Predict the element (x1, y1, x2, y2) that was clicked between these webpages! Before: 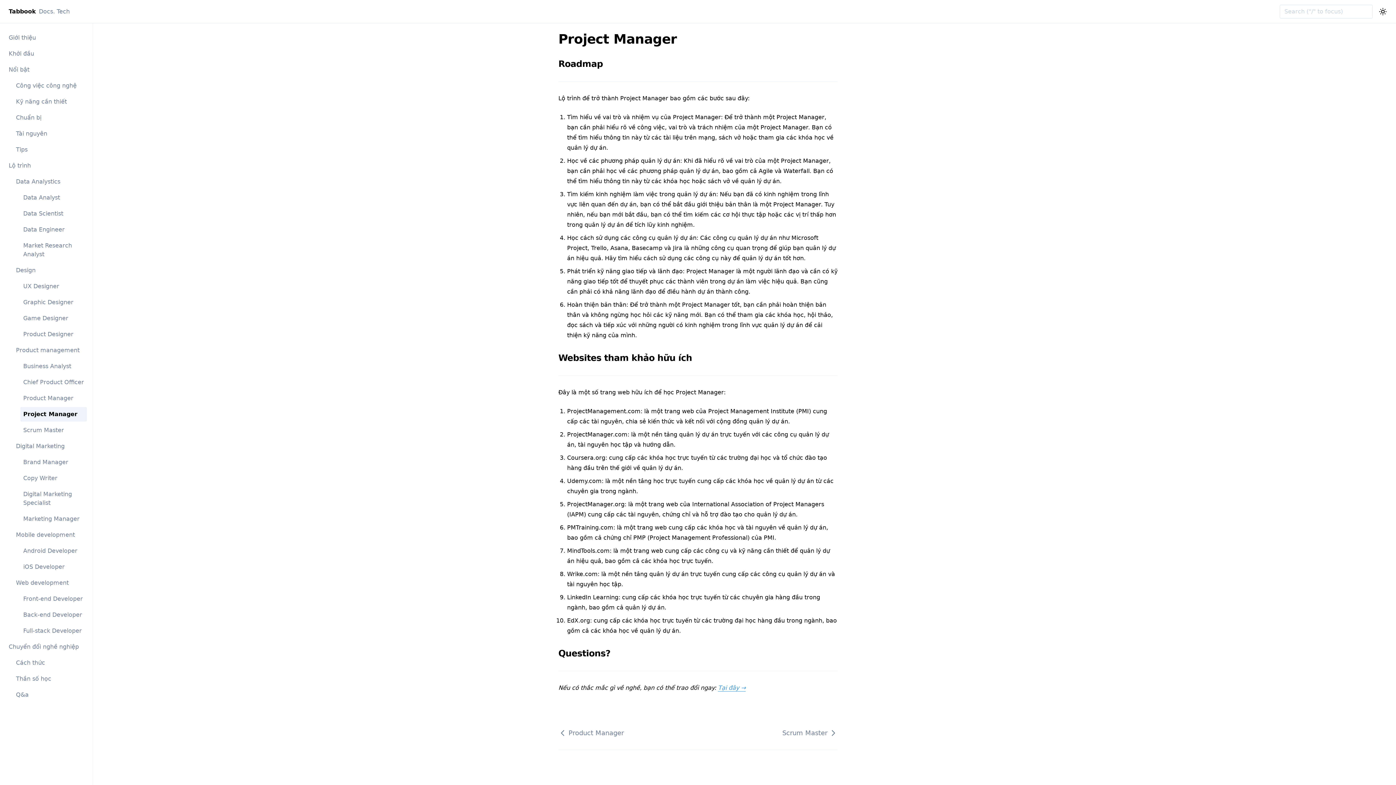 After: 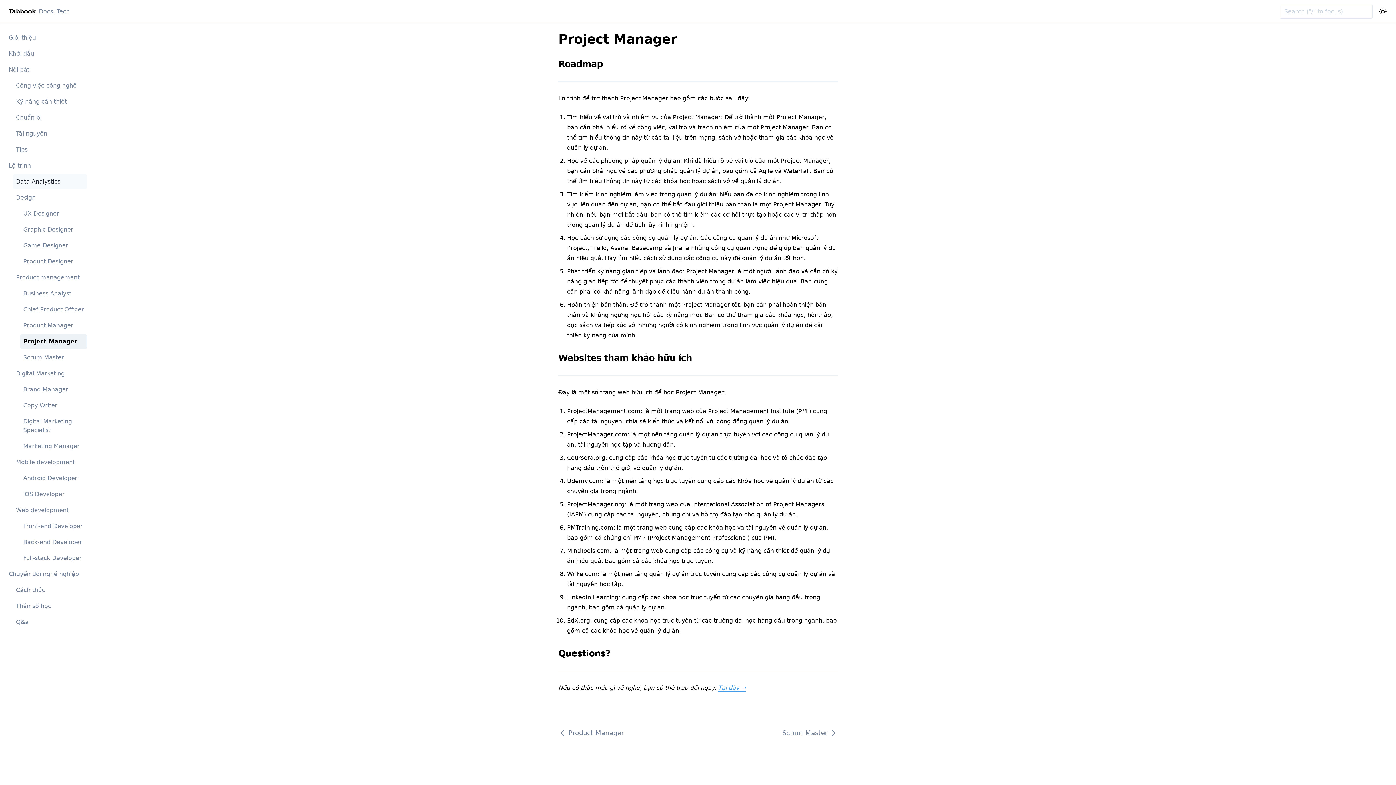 Action: bbox: (13, 174, 86, 189) label: Data Analystics